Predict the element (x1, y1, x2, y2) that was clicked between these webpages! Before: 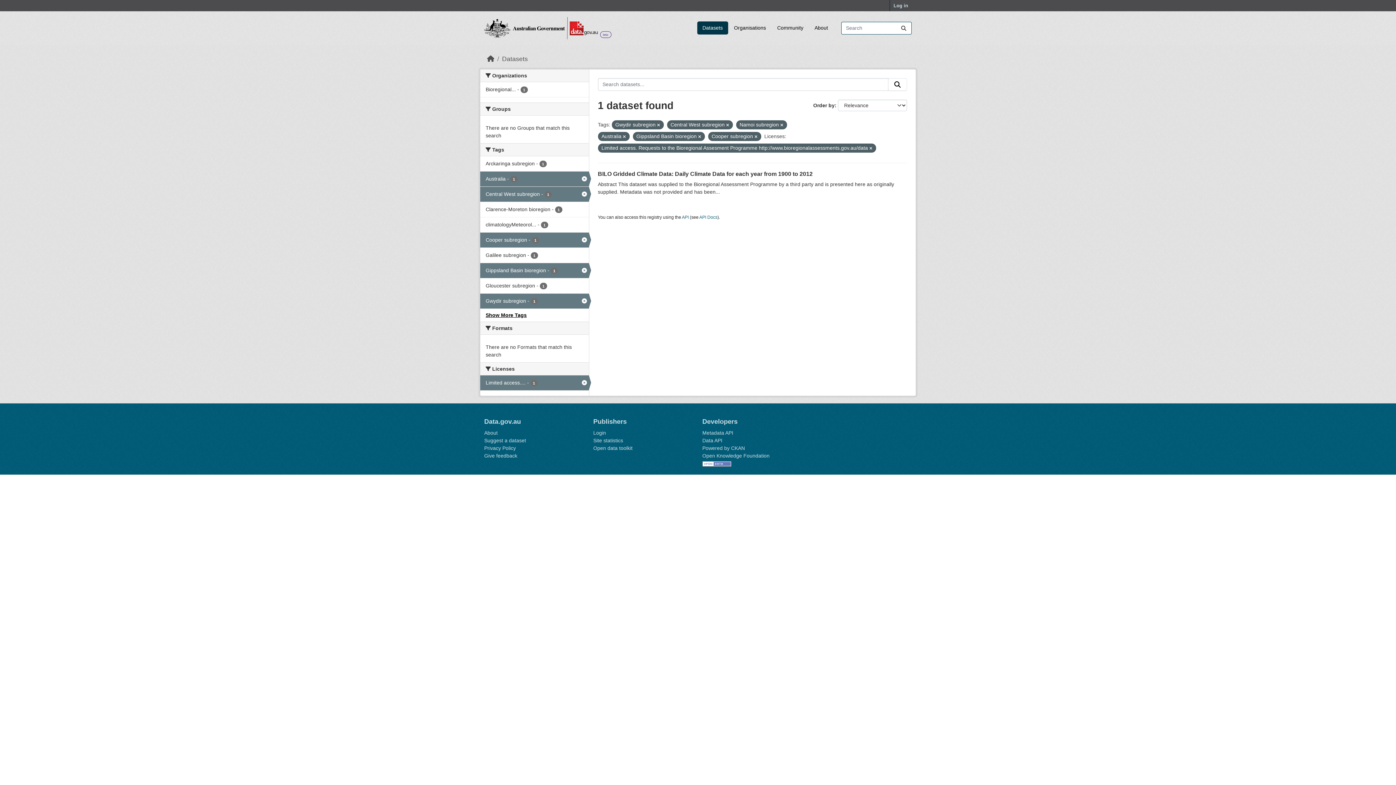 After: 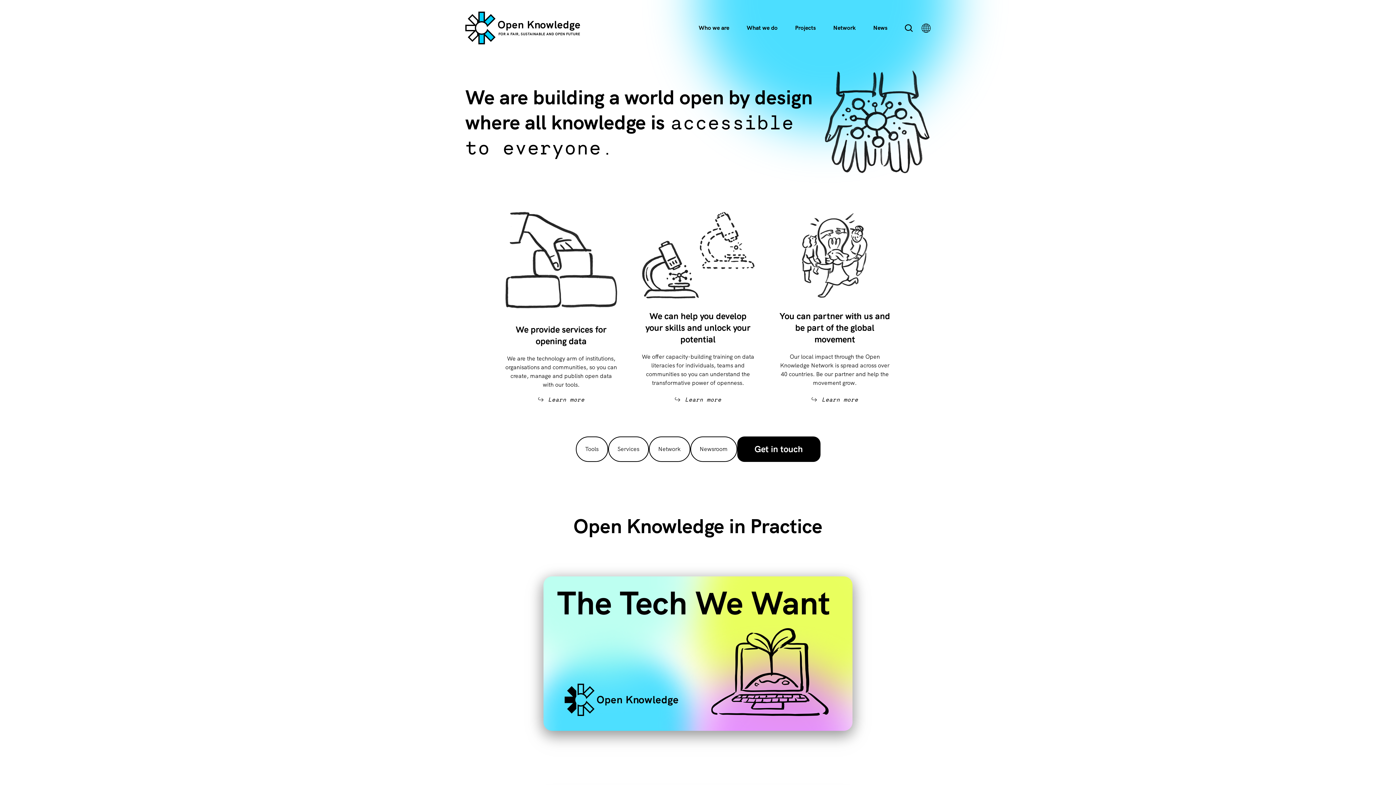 Action: bbox: (702, 453, 769, 458) label: Open Knowledge Foundation